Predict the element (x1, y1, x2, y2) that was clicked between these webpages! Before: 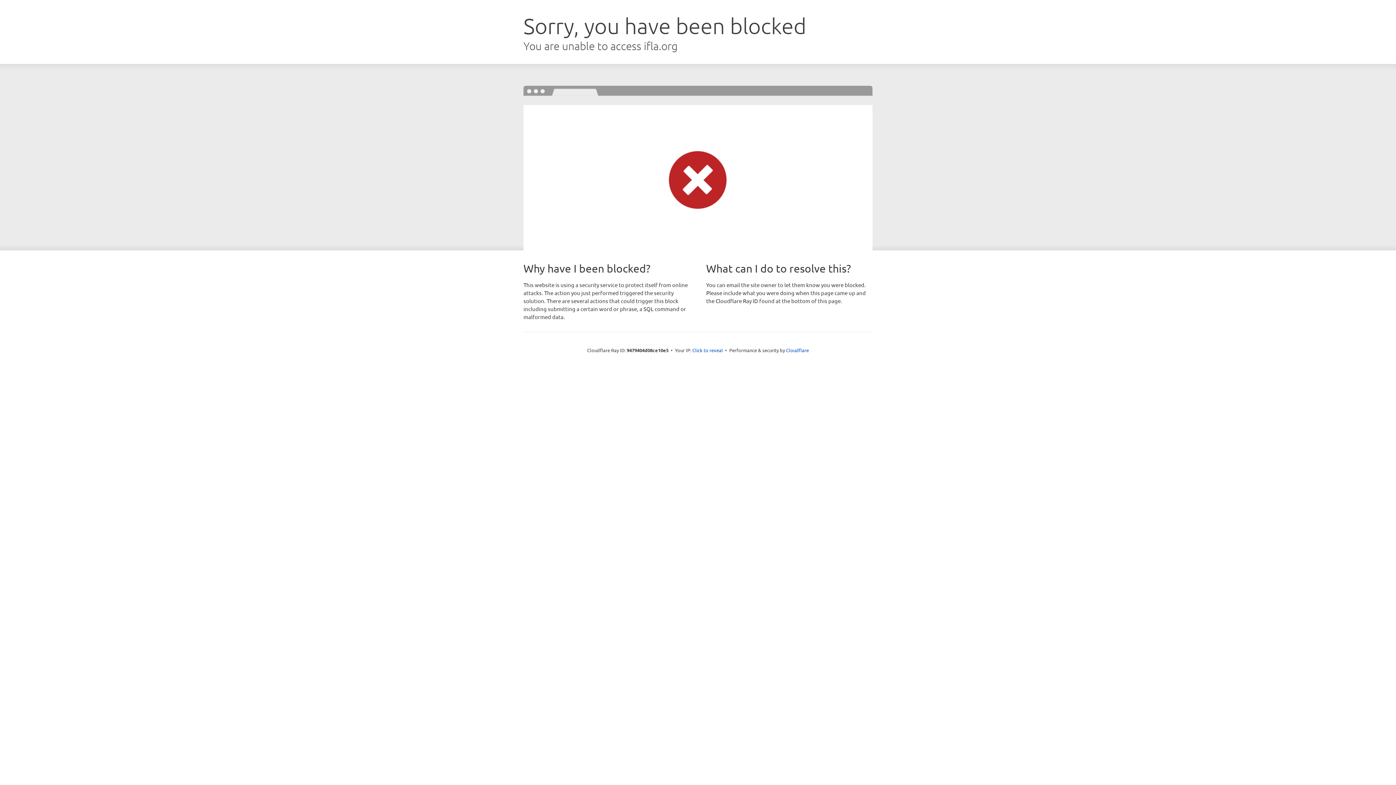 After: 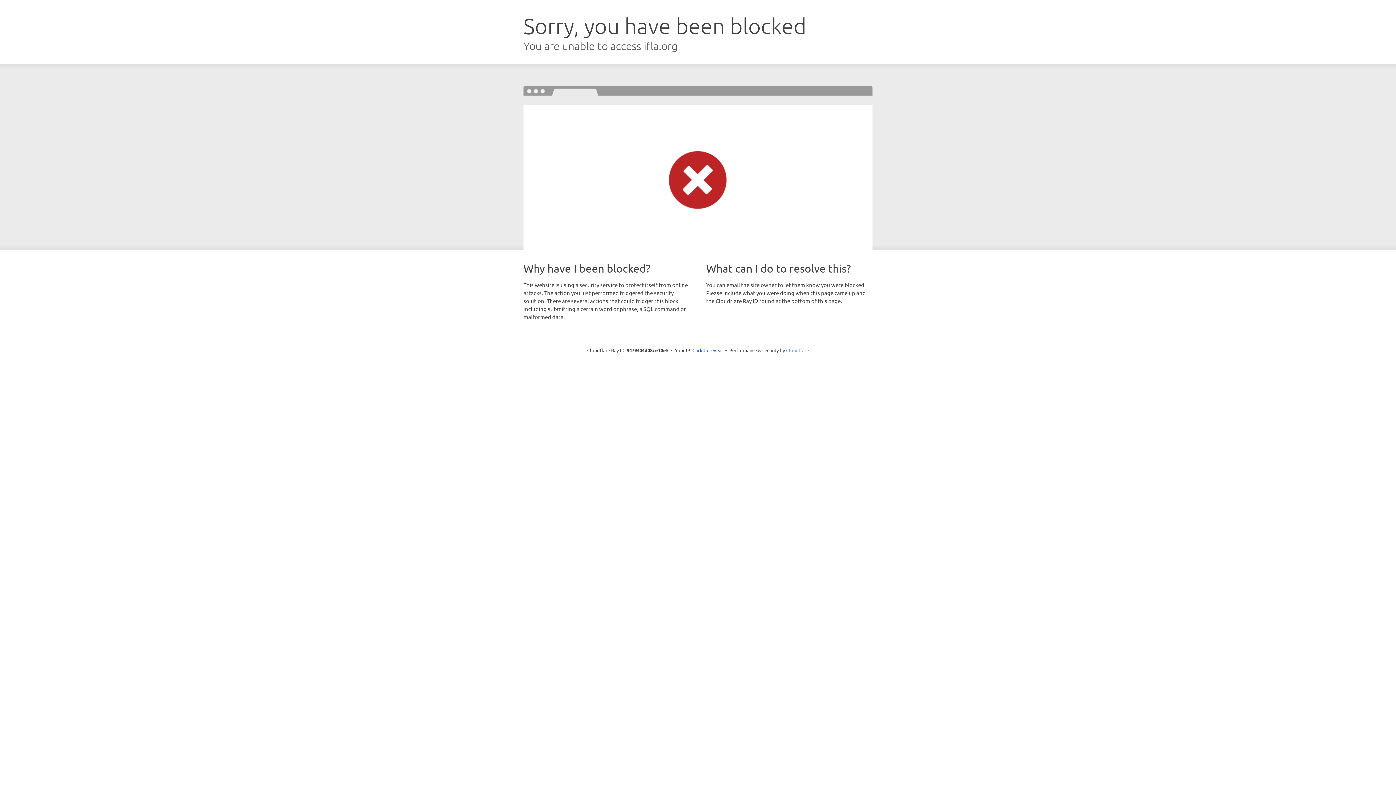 Action: label: Cloudflare bbox: (786, 347, 809, 353)